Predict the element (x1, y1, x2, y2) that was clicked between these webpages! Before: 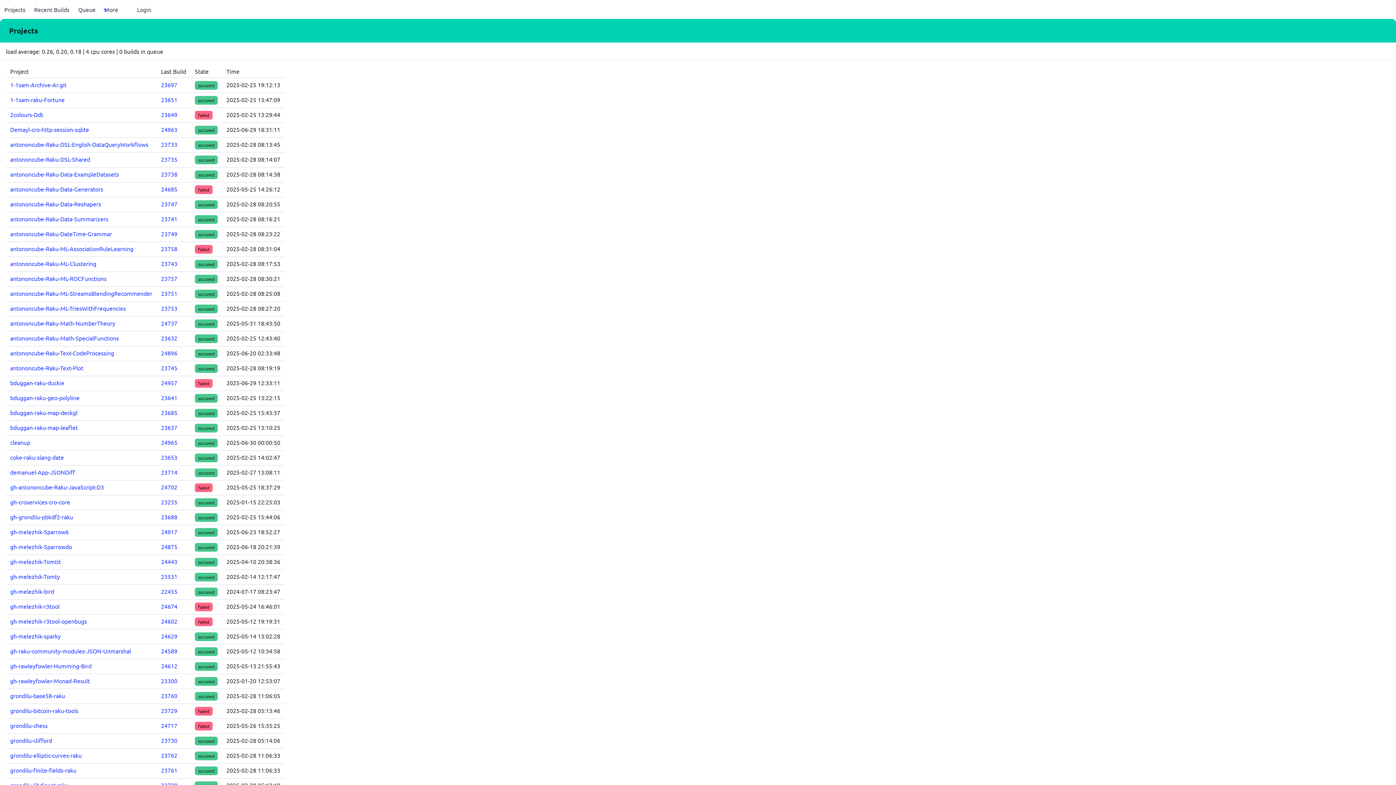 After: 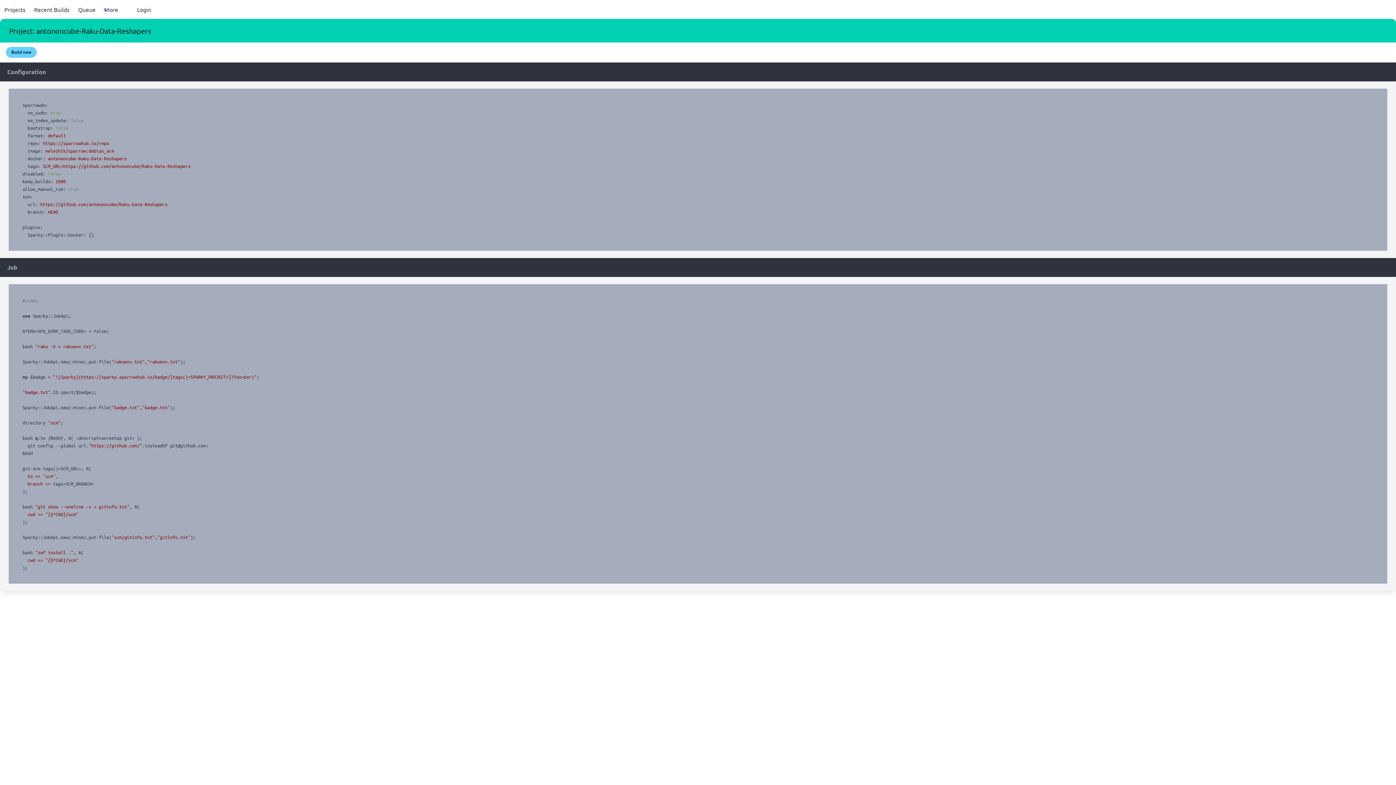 Action: bbox: (10, 200, 101, 207) label: antononcube-Raku-Data-Reshapers